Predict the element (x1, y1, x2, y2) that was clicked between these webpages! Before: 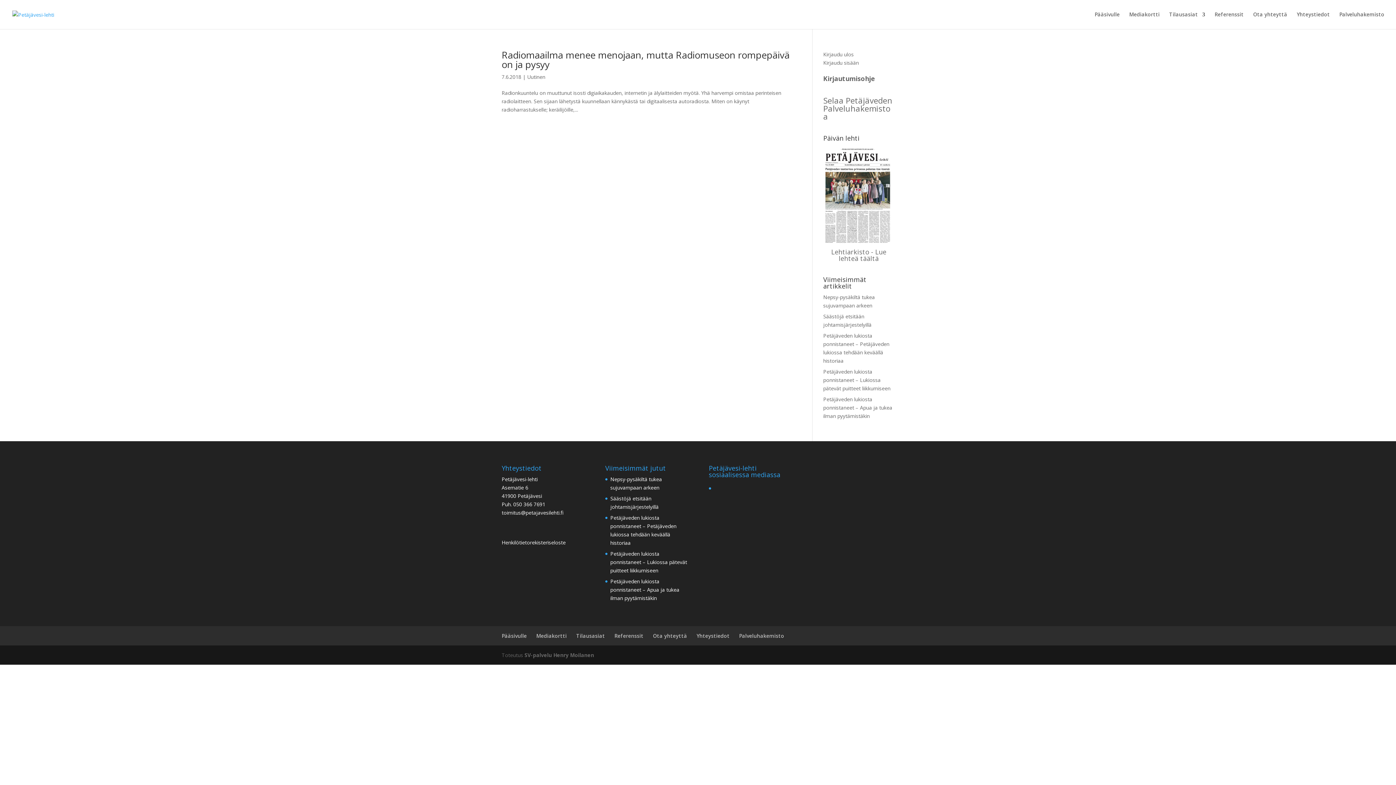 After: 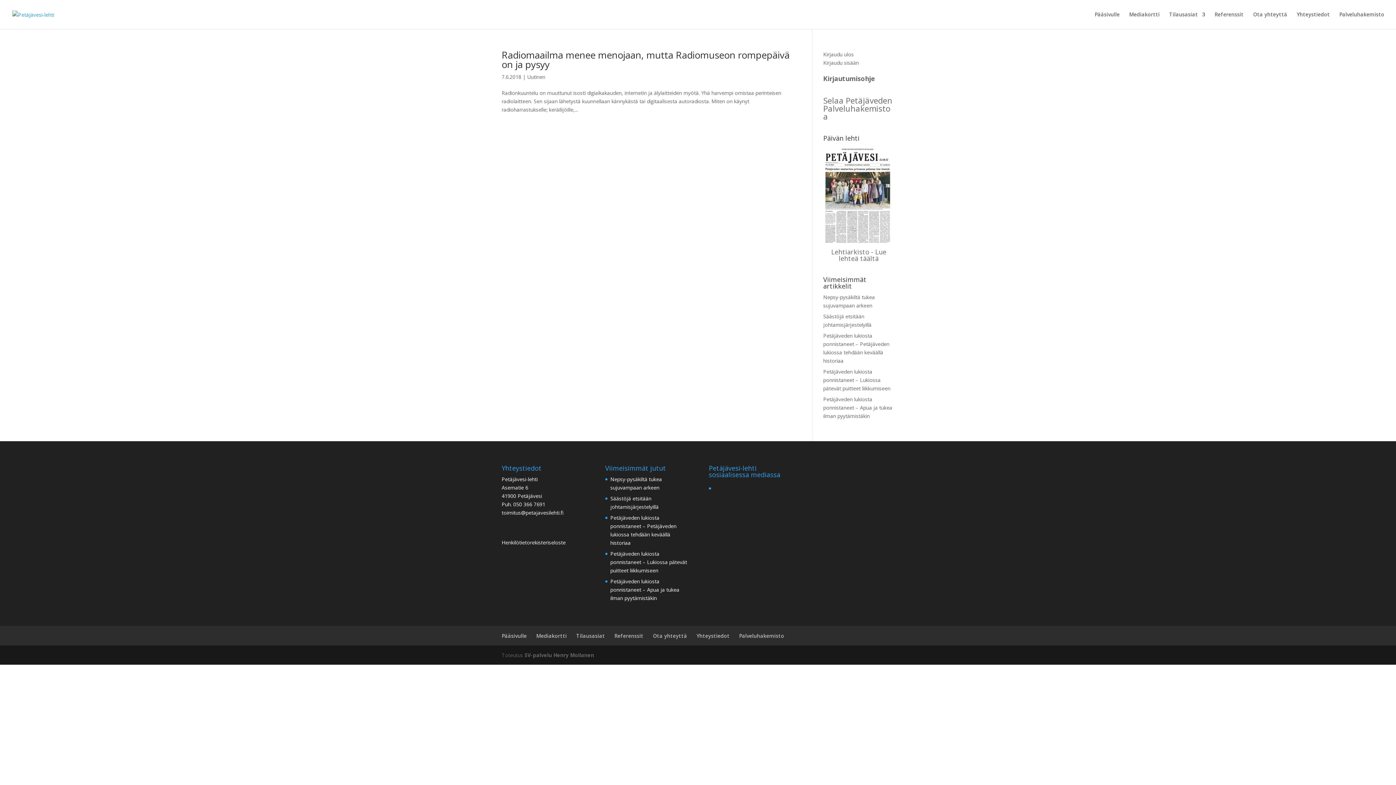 Action: bbox: (513, 501, 545, 507) label: 050 366 7691